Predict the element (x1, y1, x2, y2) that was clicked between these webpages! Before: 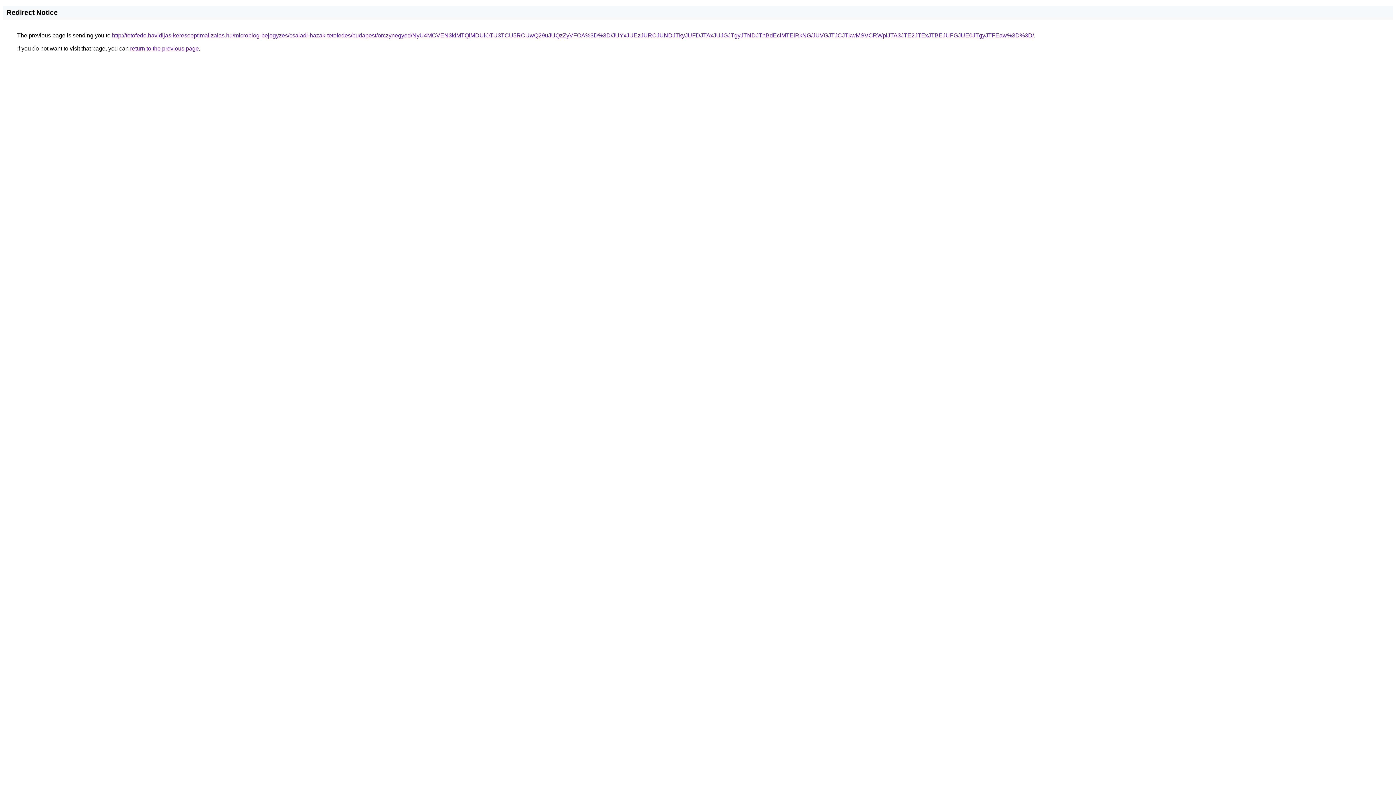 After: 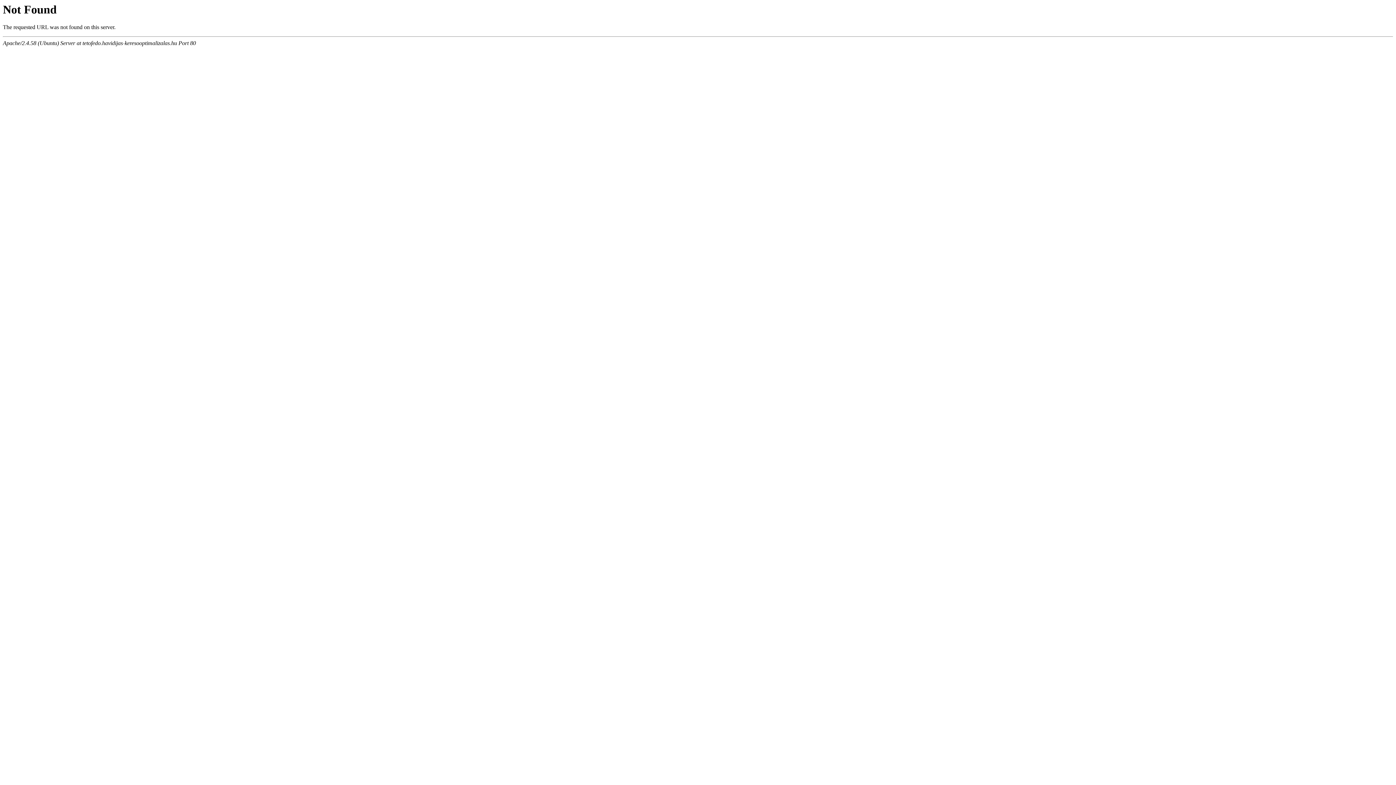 Action: label: http://tetofedo.havidijas-keresooptimalizalas.hu/microblog-bejegyzes/csaladi-hazak-tetofedes/budapest/orczynegyed/NyU4MCVEN3klMTQlMDUlOTU3TCU5RCUwQ29uJUQzZyVFOA%3D%3D/JUYxJUEzJURCJUNDJTkyJUFDJTAxJUJGJTgyJTNDJThBdEclMTElRkNG/JUVGJTJCJTkwMSVCRWpiJTA3JTE2JTExJTBEJUFGJUE0JTgyJTFEaw%3D%3D/ bbox: (112, 32, 1034, 38)